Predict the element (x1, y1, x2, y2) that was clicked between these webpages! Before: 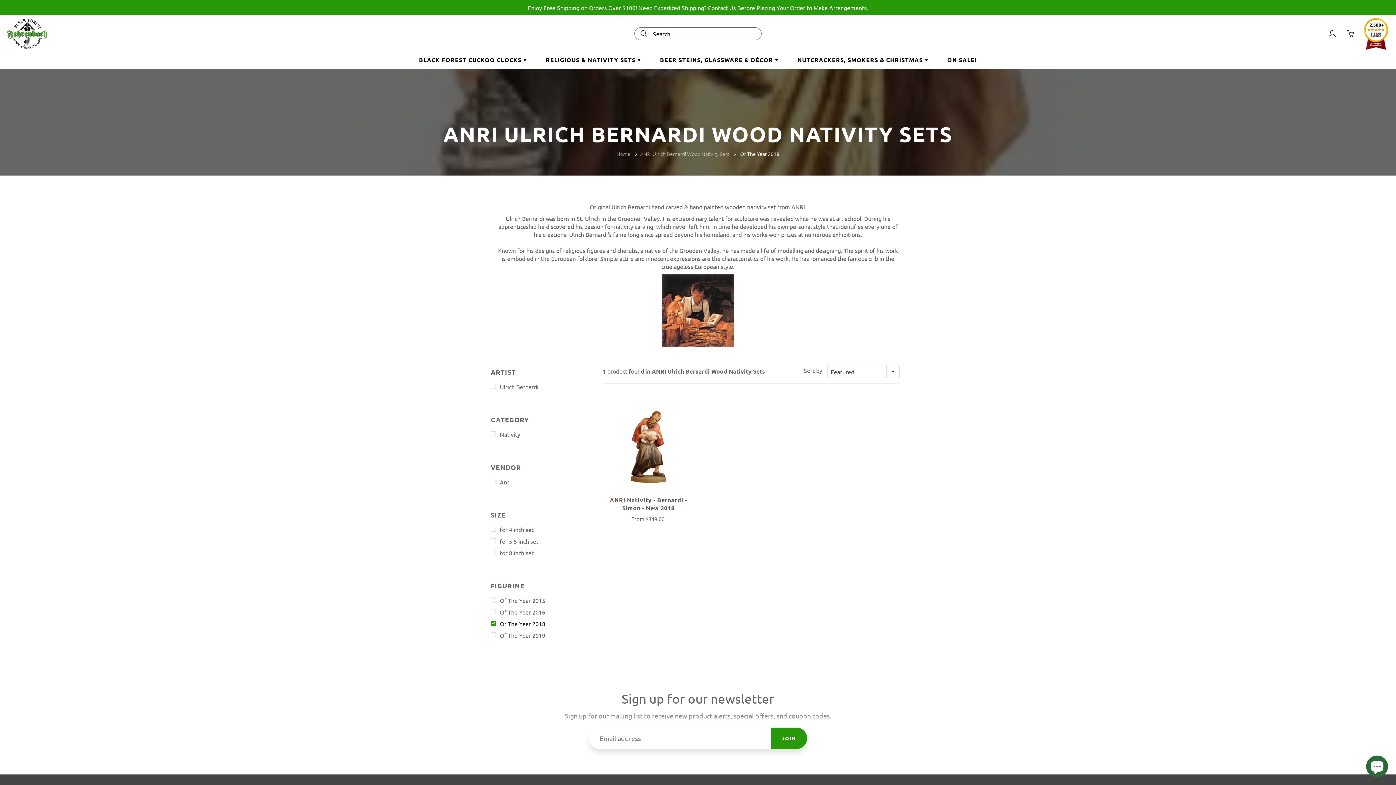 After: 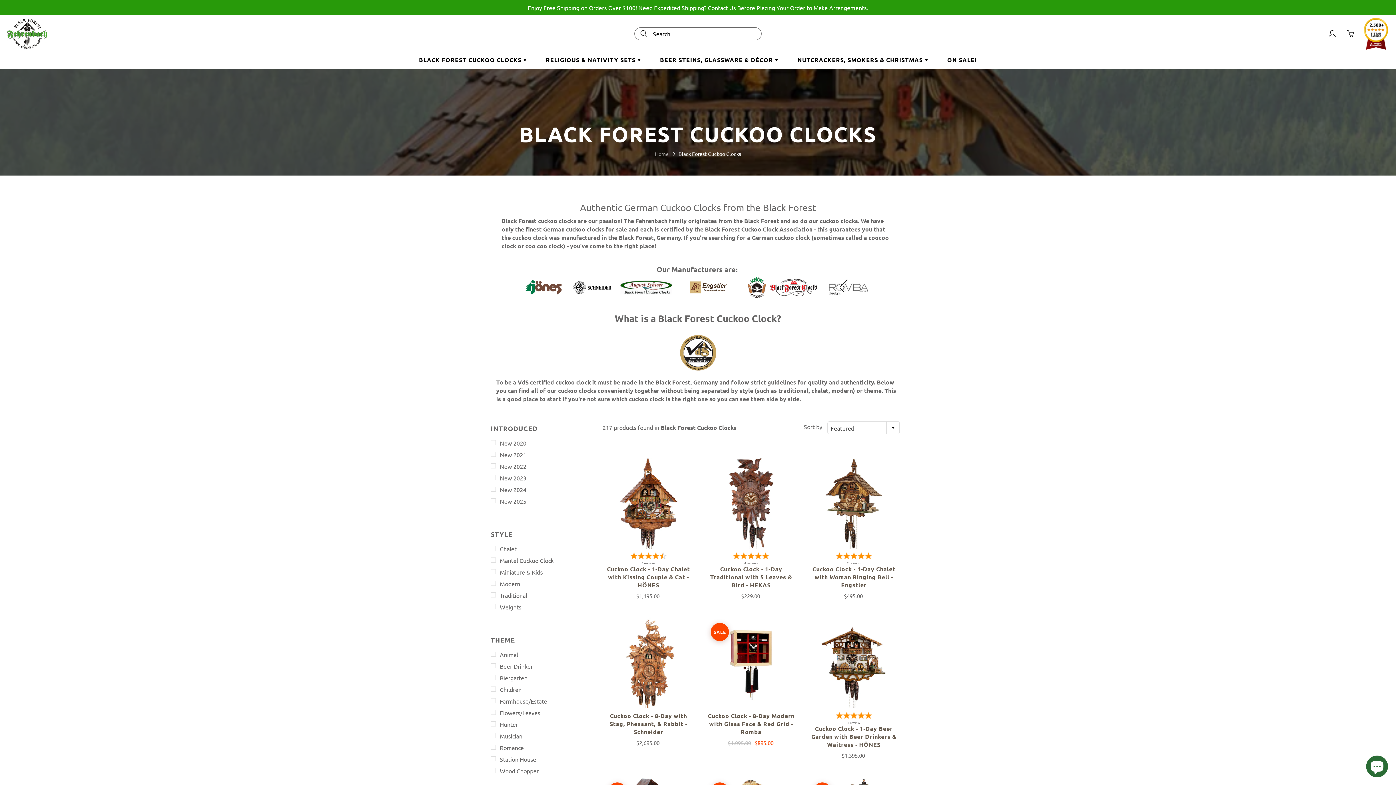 Action: bbox: (410, 50, 535, 68) label: BLACK FOREST CUCKOO CLOCKS 